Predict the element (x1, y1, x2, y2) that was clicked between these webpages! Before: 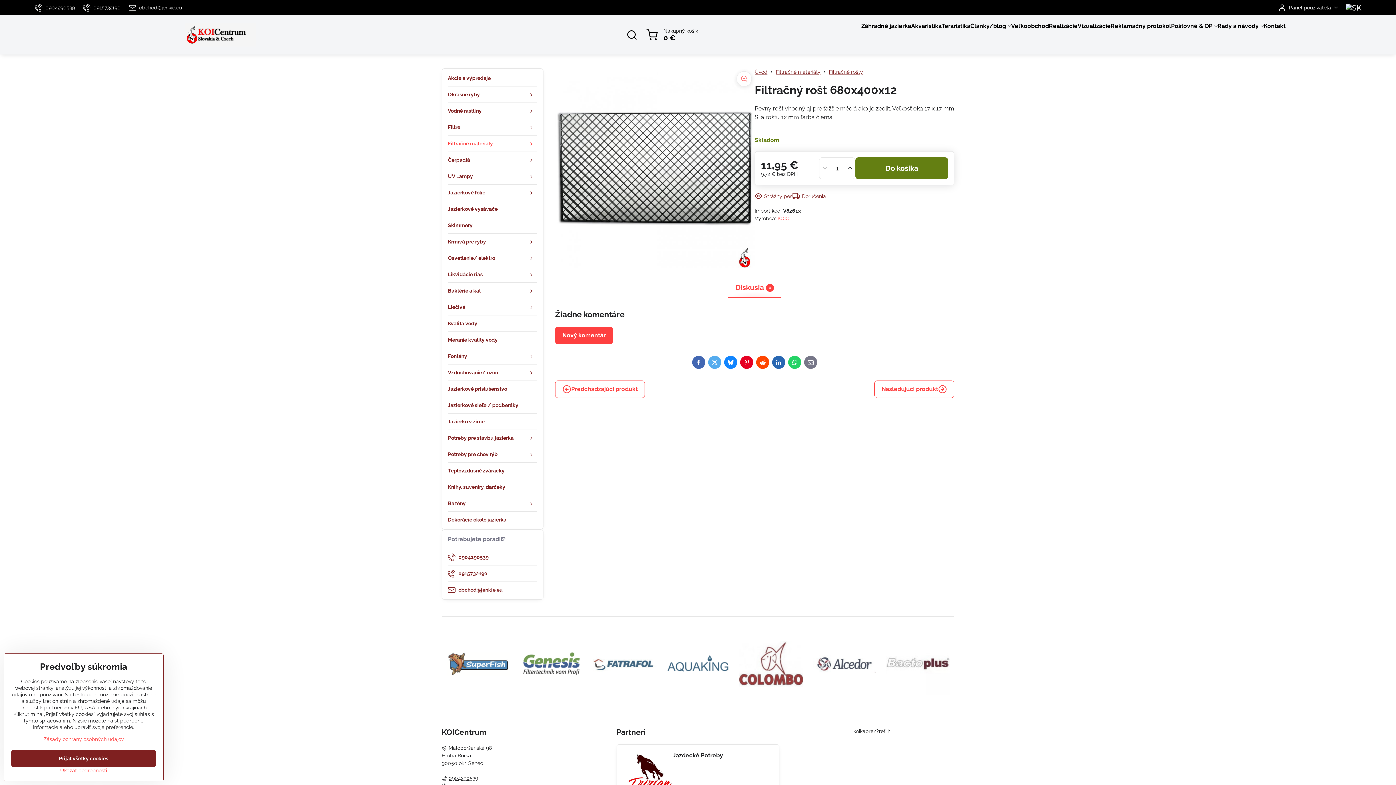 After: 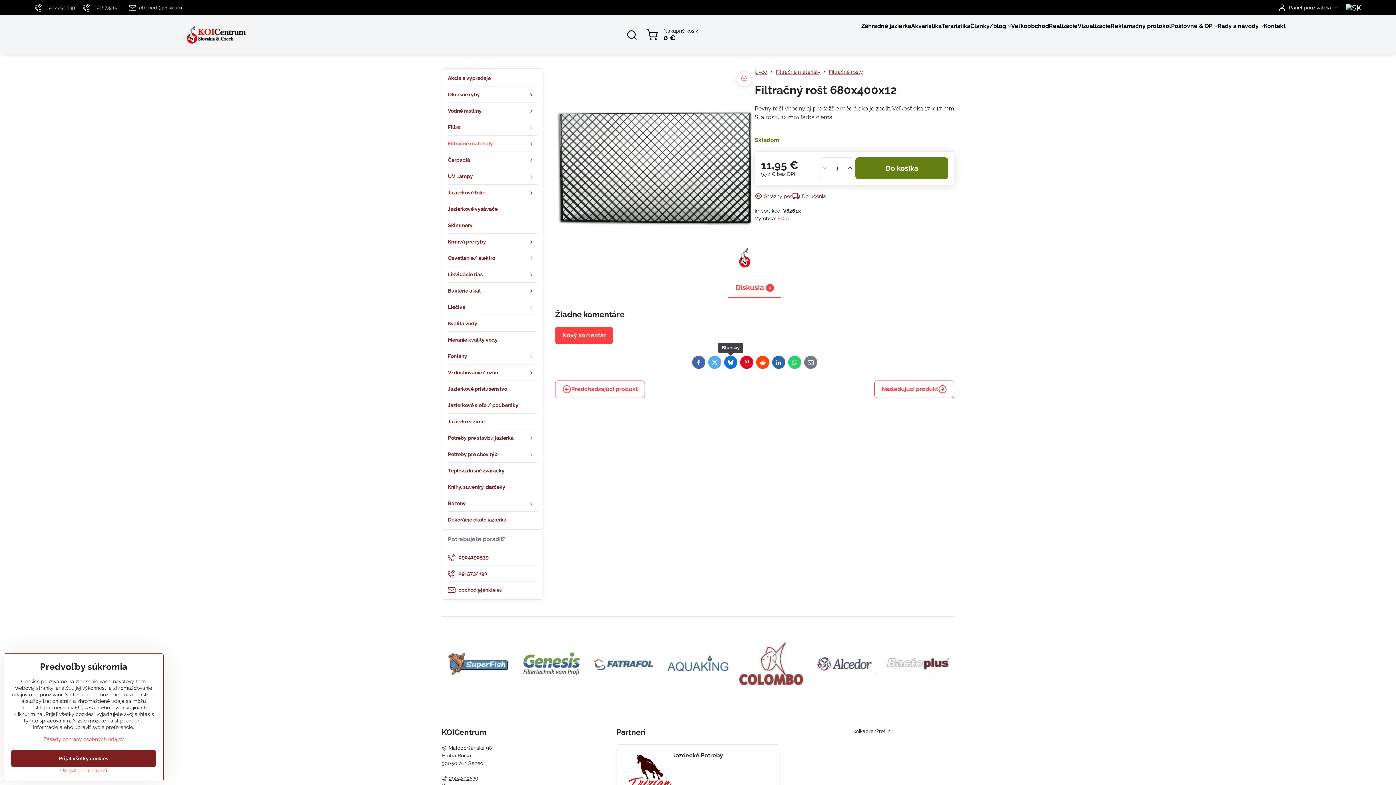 Action: bbox: (724, 356, 737, 369) label: Bluesky